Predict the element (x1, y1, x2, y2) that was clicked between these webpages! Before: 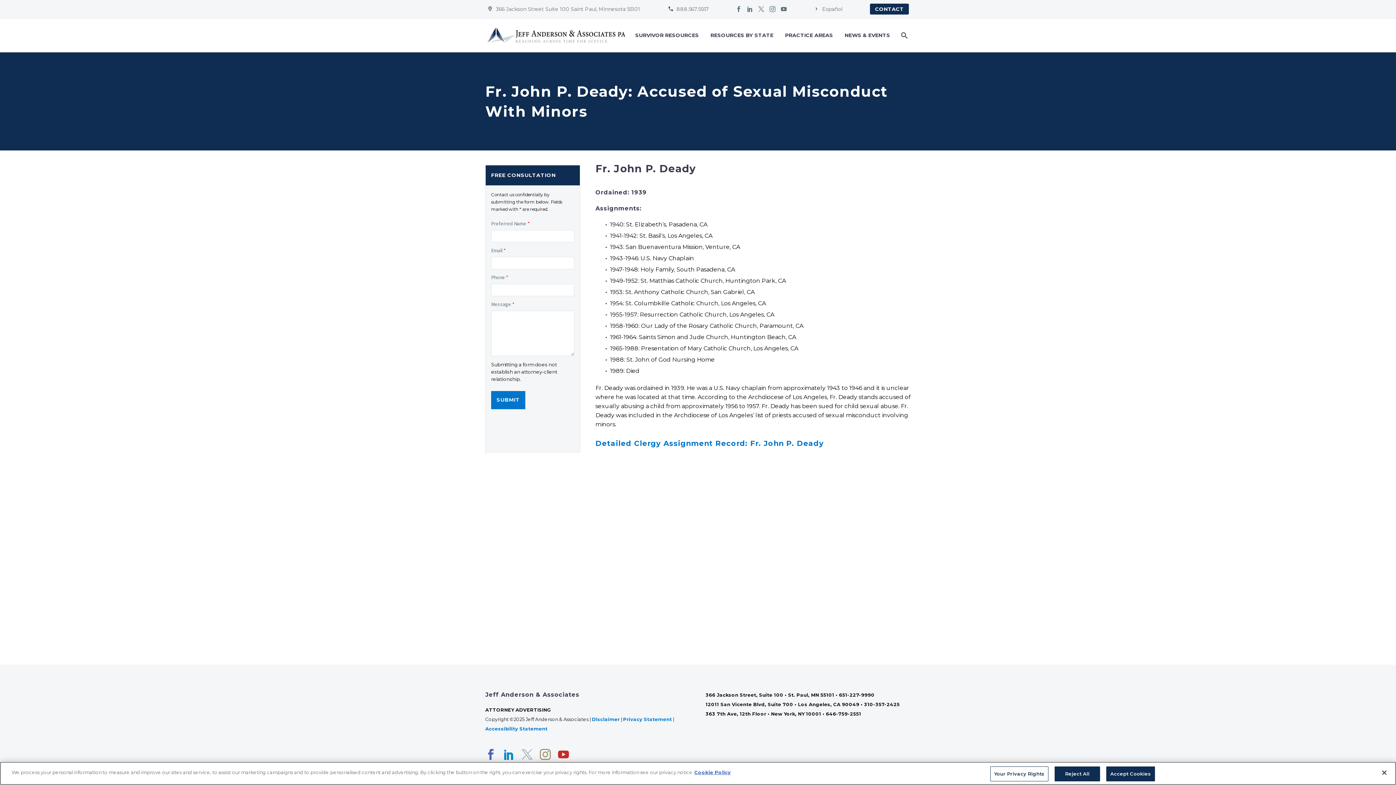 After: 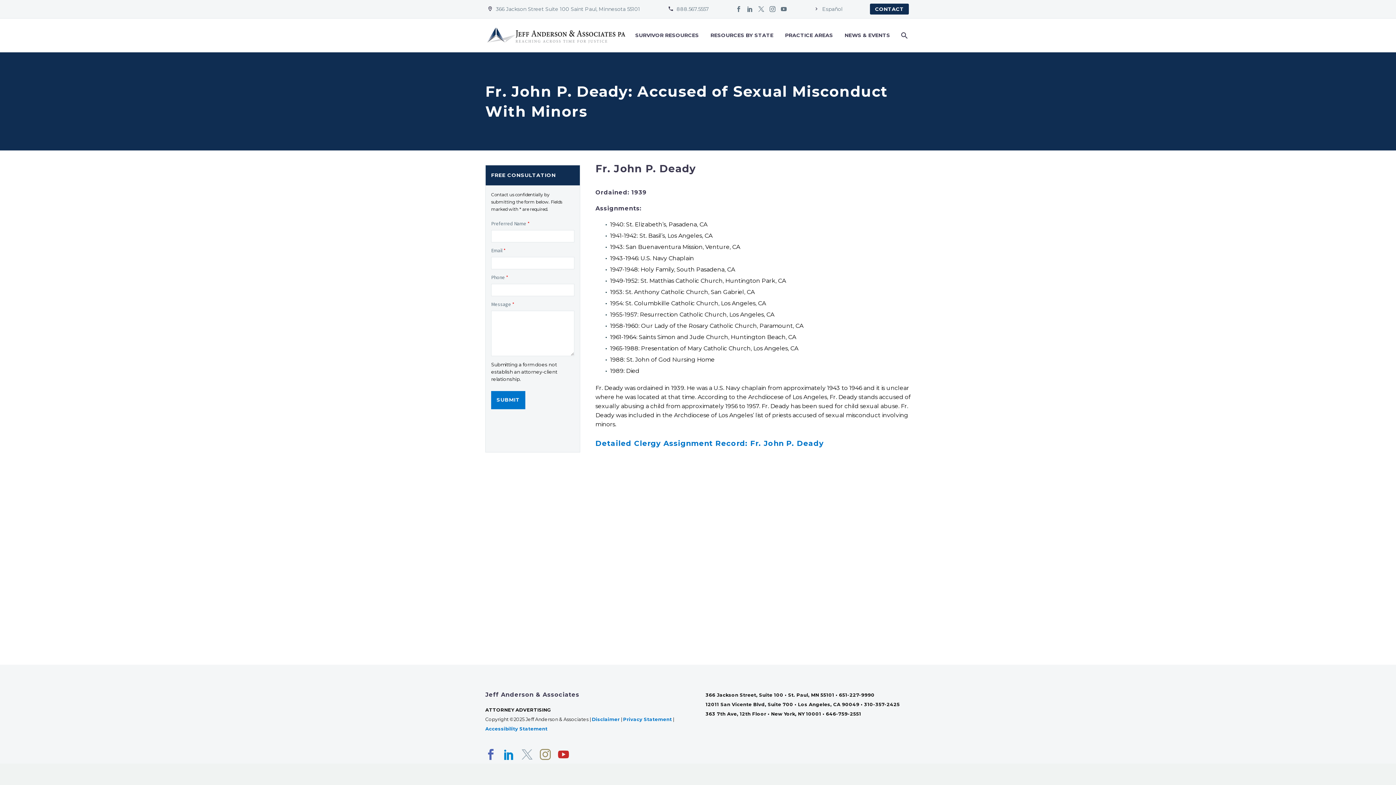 Action: label: Reject All bbox: (1054, 766, 1100, 781)